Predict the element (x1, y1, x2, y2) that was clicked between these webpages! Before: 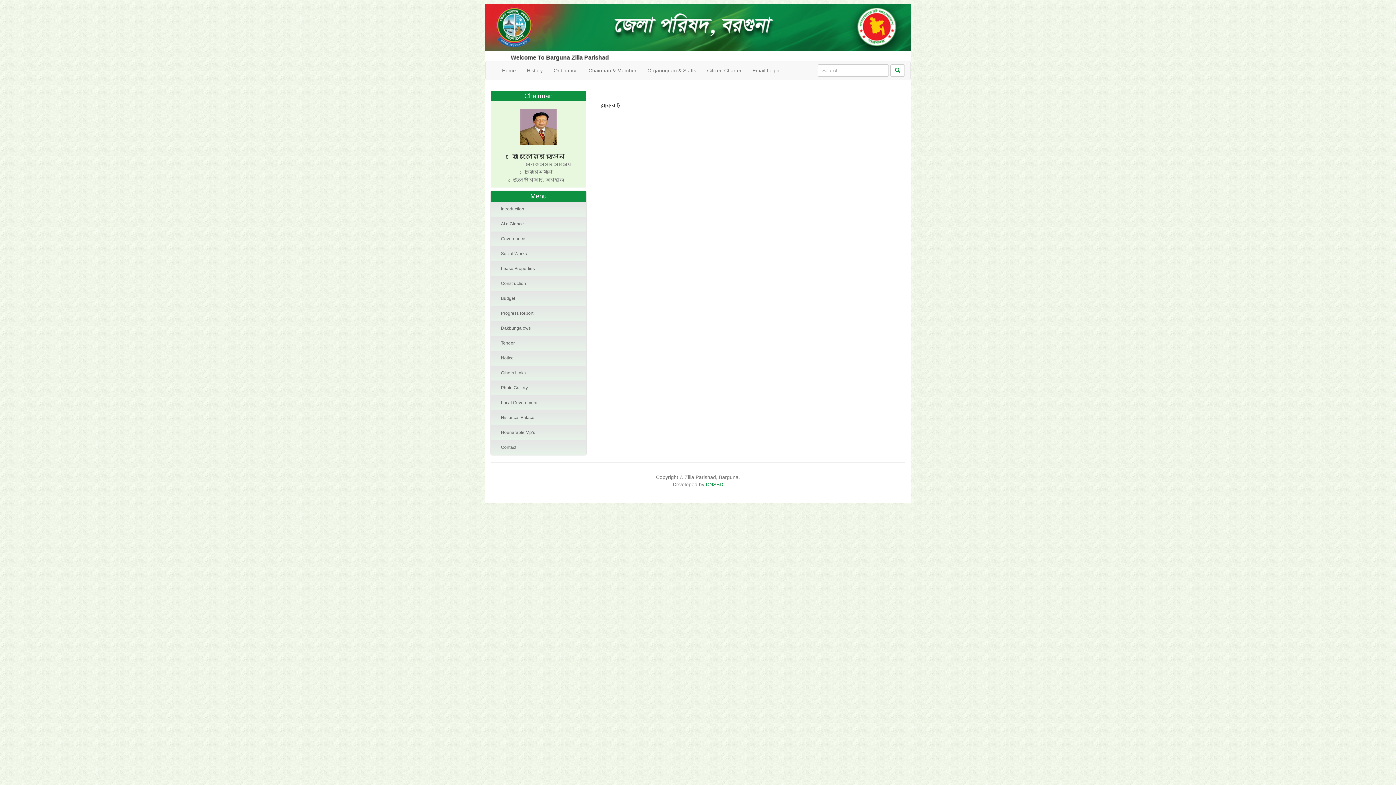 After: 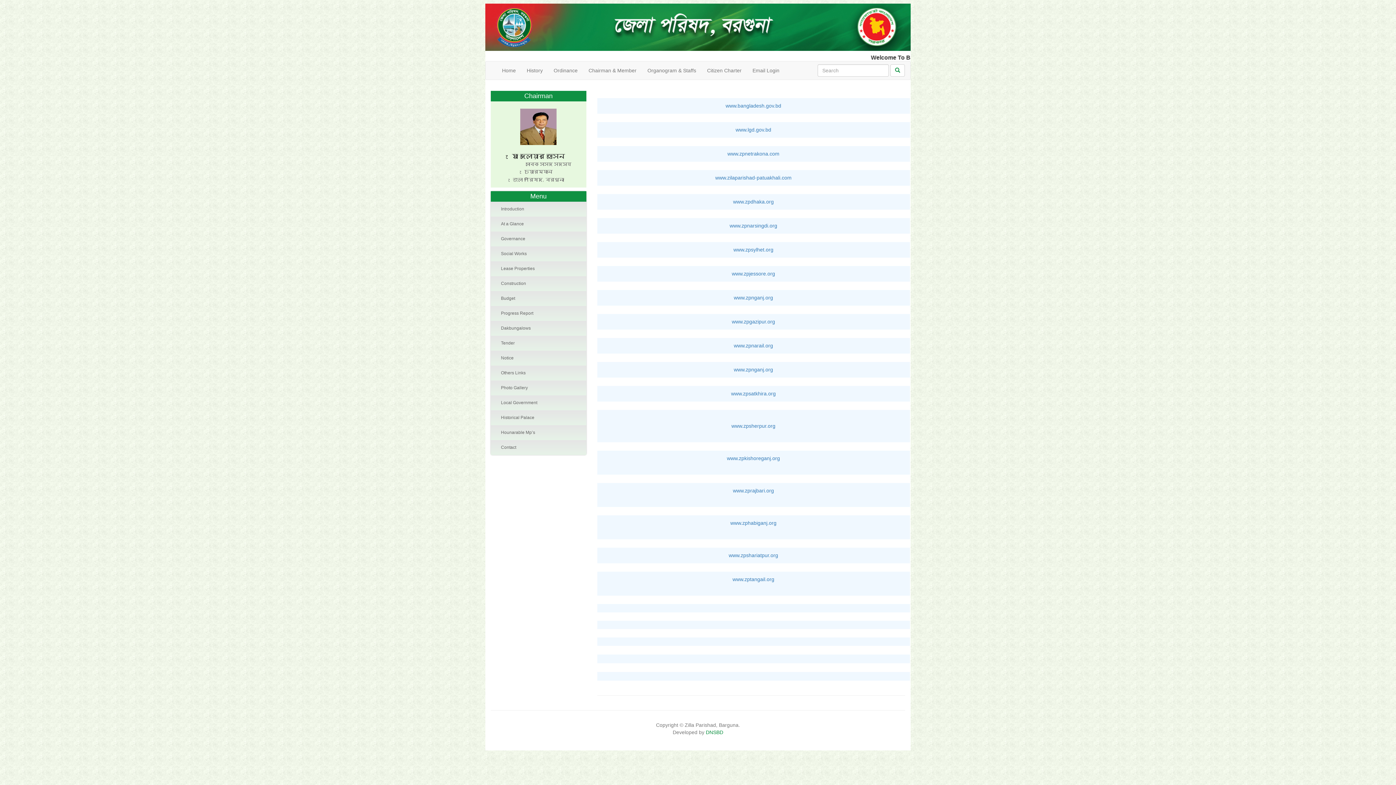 Action: label: Others Links bbox: (490, 365, 586, 380)